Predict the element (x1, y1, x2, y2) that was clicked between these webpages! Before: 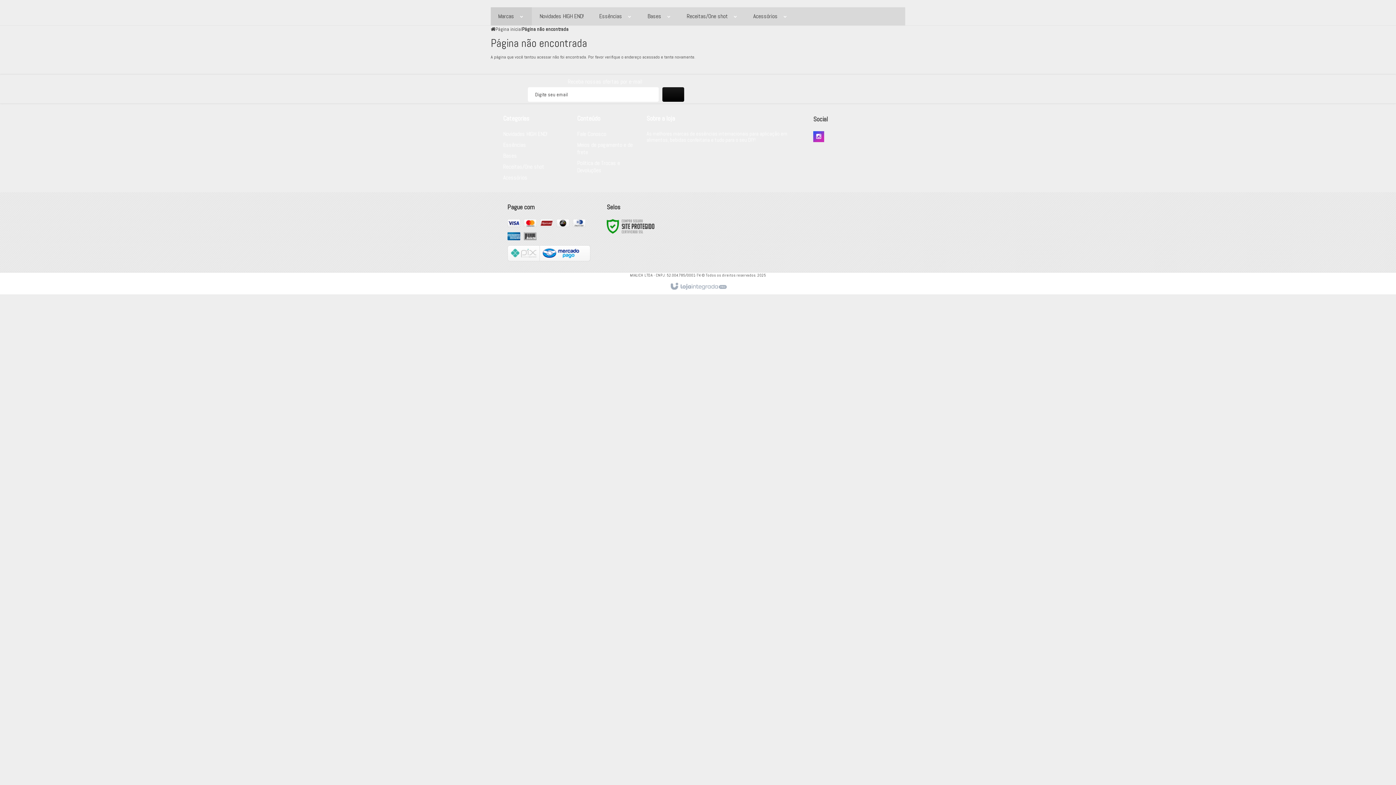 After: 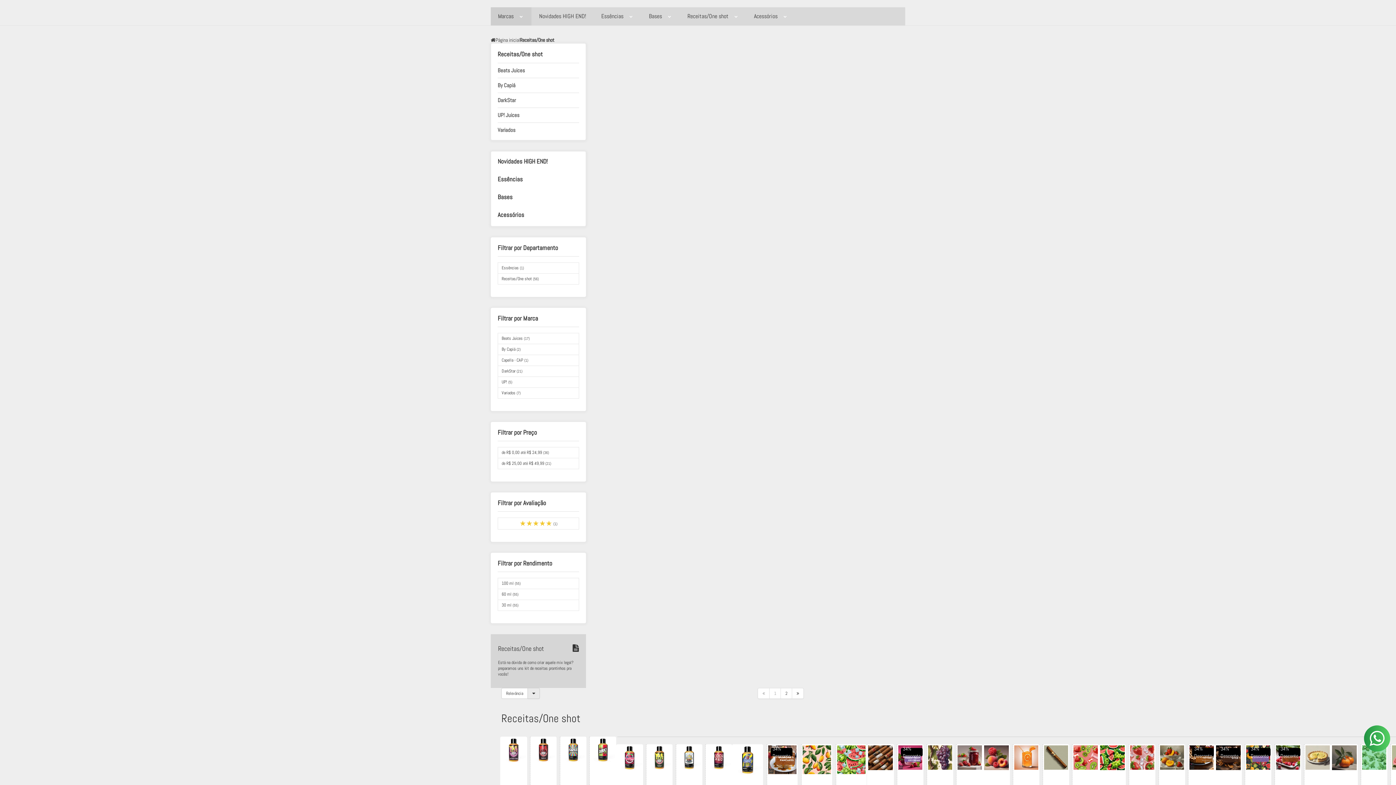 Action: bbox: (503, 162, 544, 170) label: Receitas/One shot